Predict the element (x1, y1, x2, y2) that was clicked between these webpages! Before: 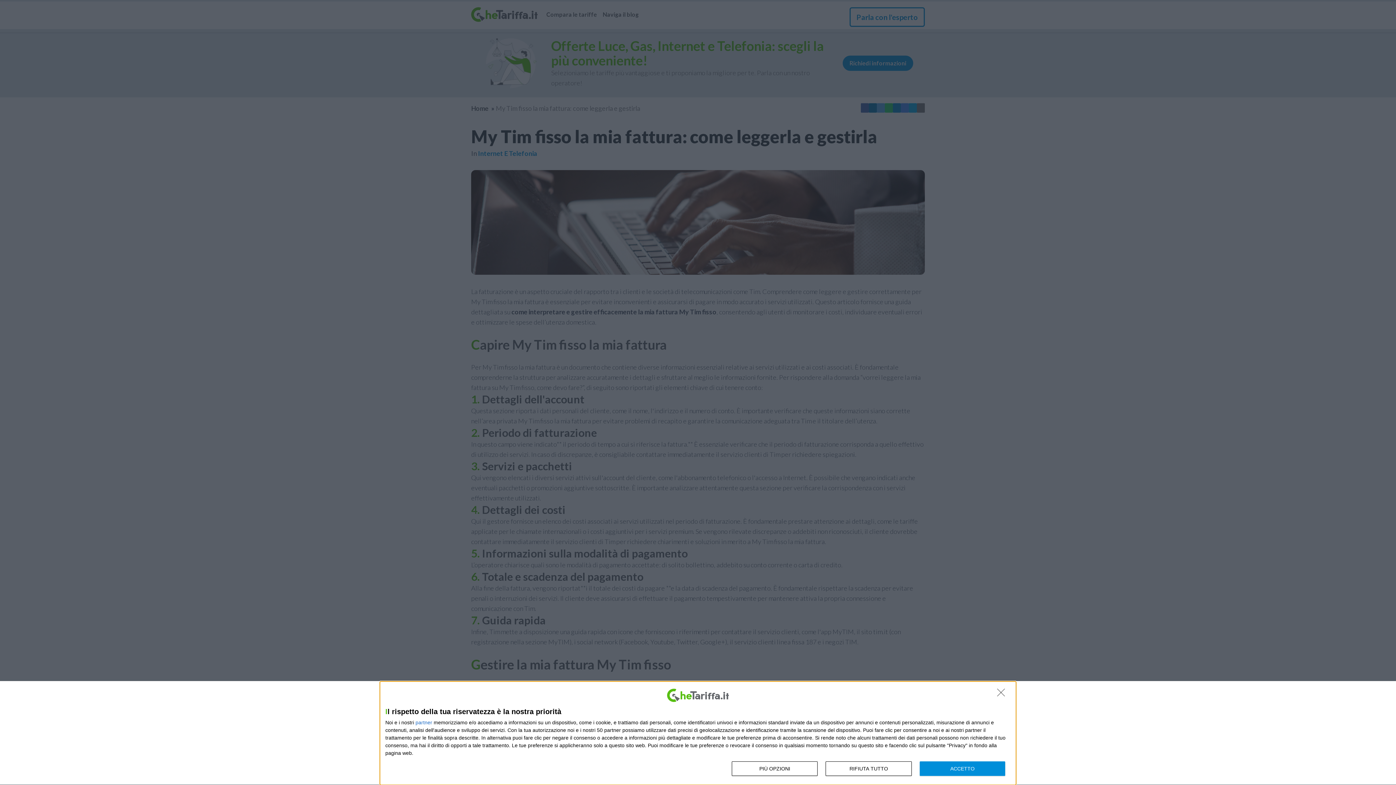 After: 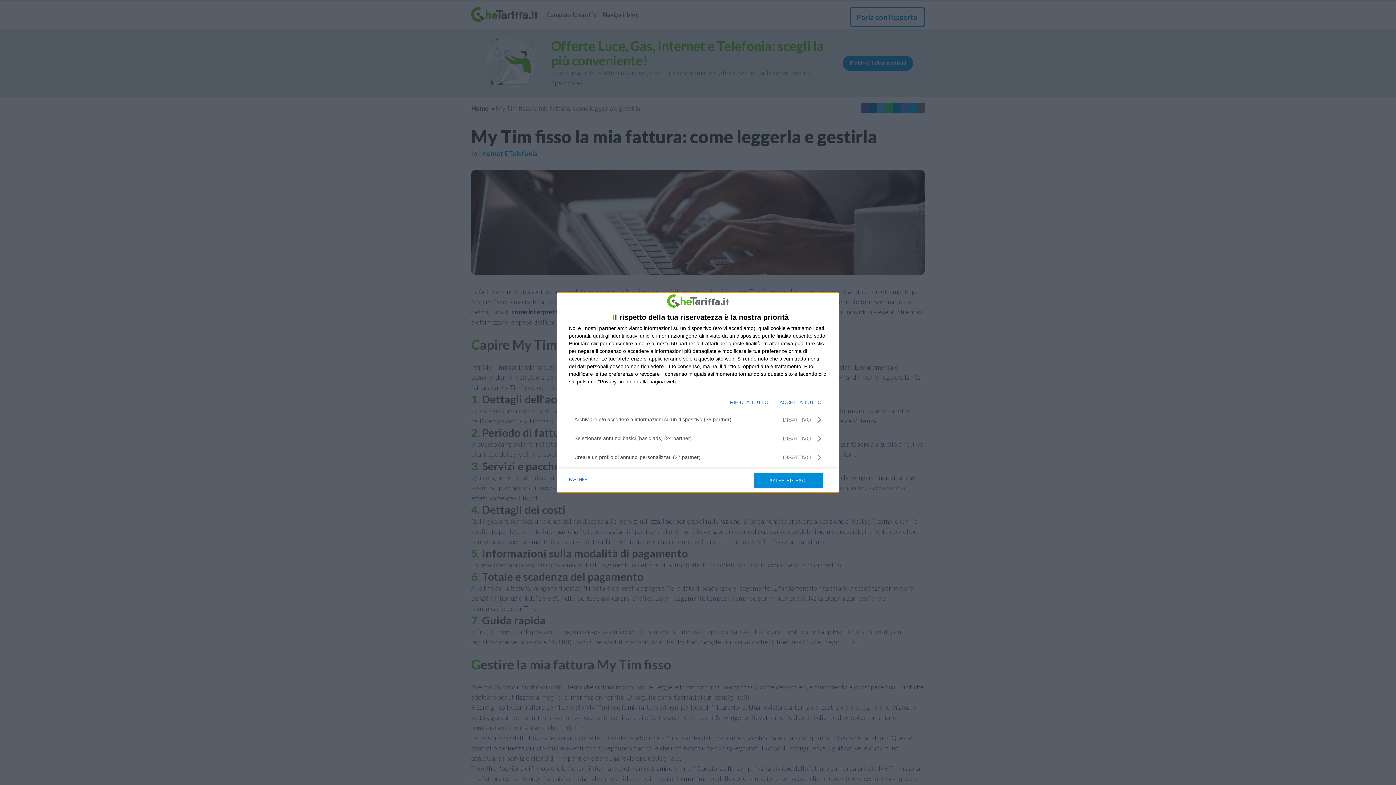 Action: label: PIÙ OPZIONI bbox: (732, 761, 817, 776)